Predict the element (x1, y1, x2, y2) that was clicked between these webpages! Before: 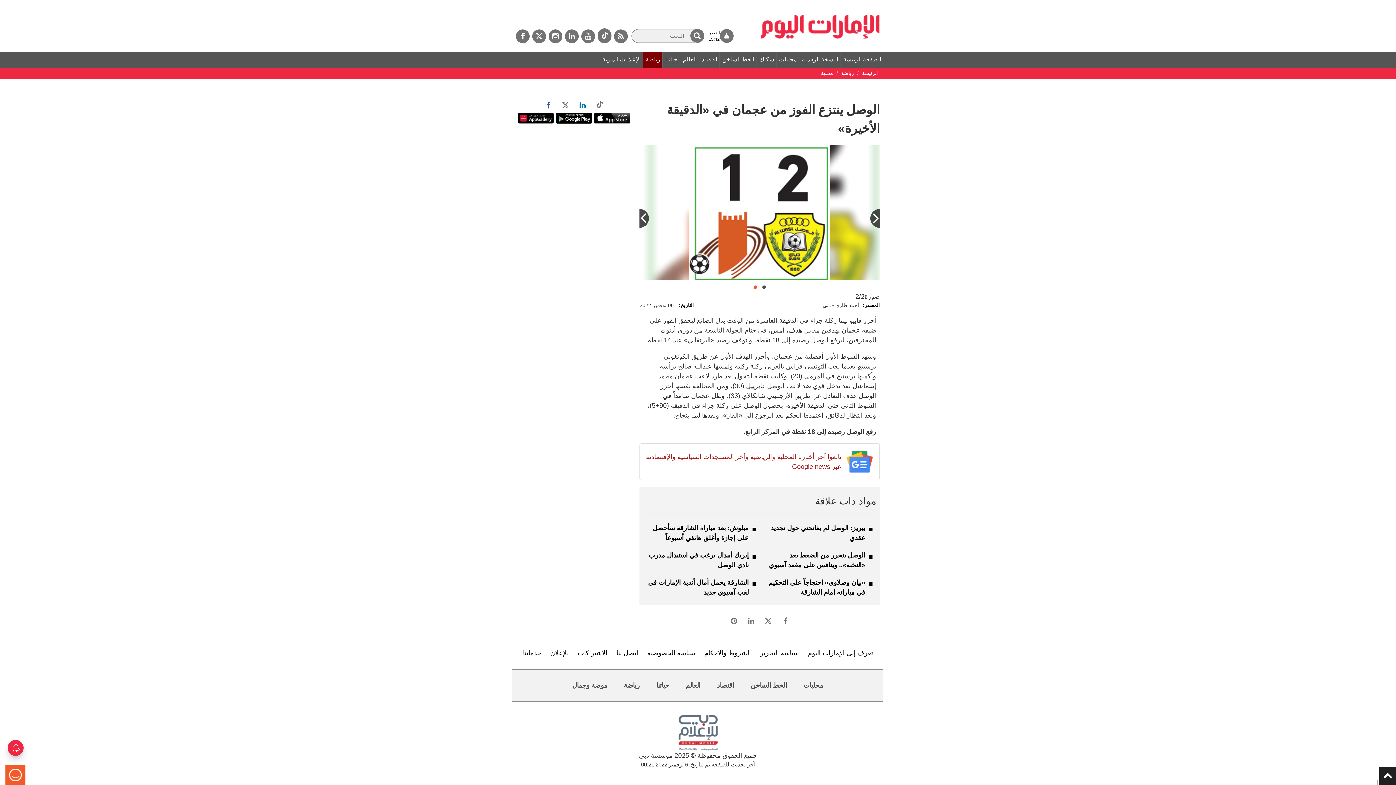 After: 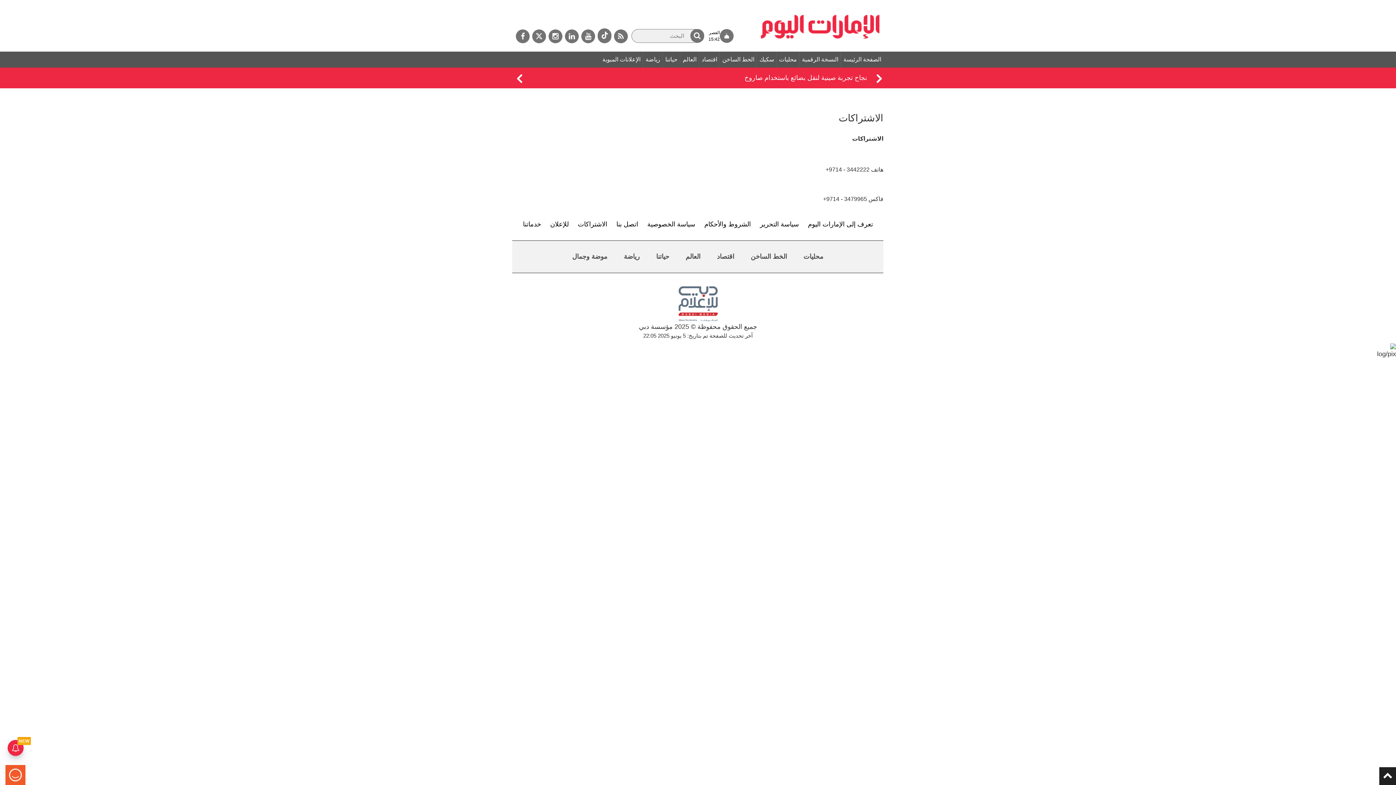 Action: label: الاشتراكات bbox: (574, 637, 611, 669)